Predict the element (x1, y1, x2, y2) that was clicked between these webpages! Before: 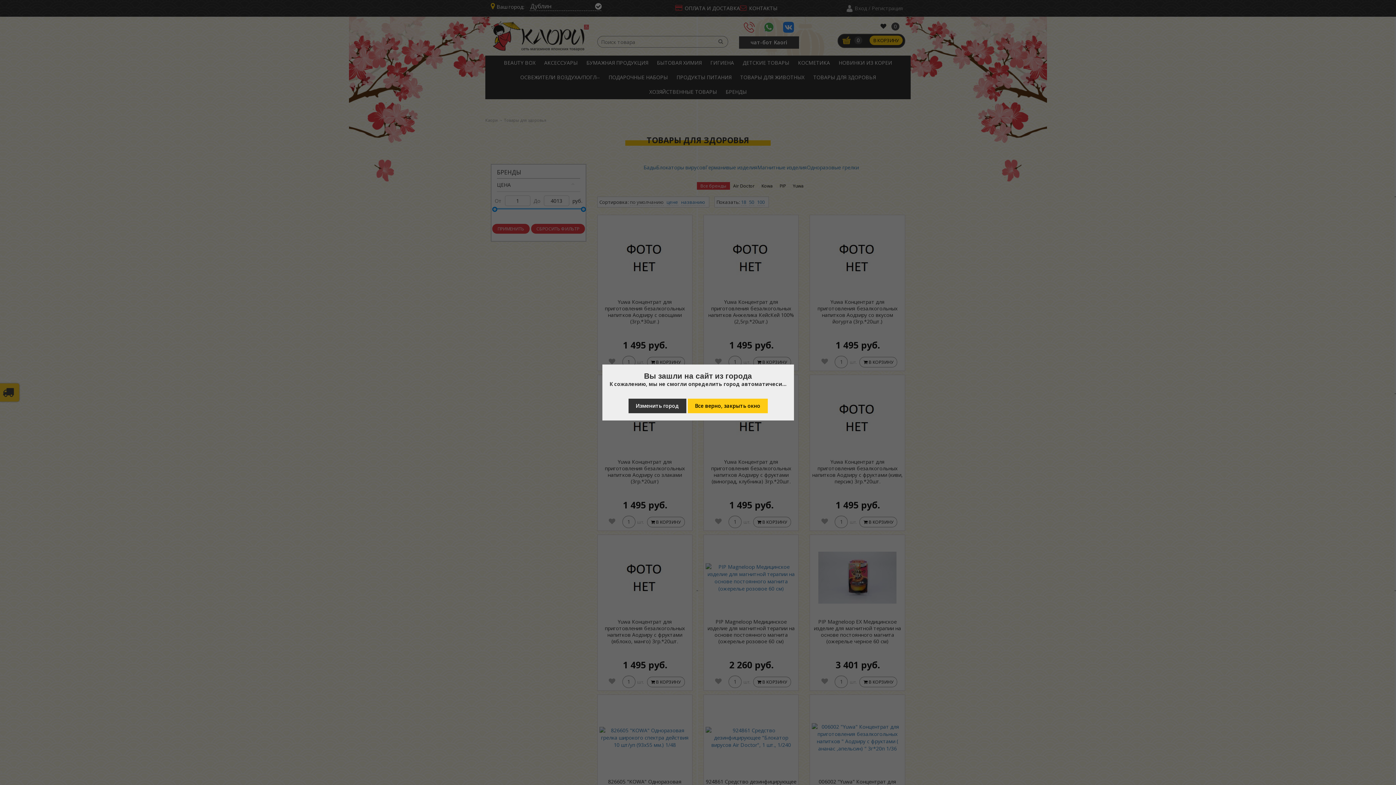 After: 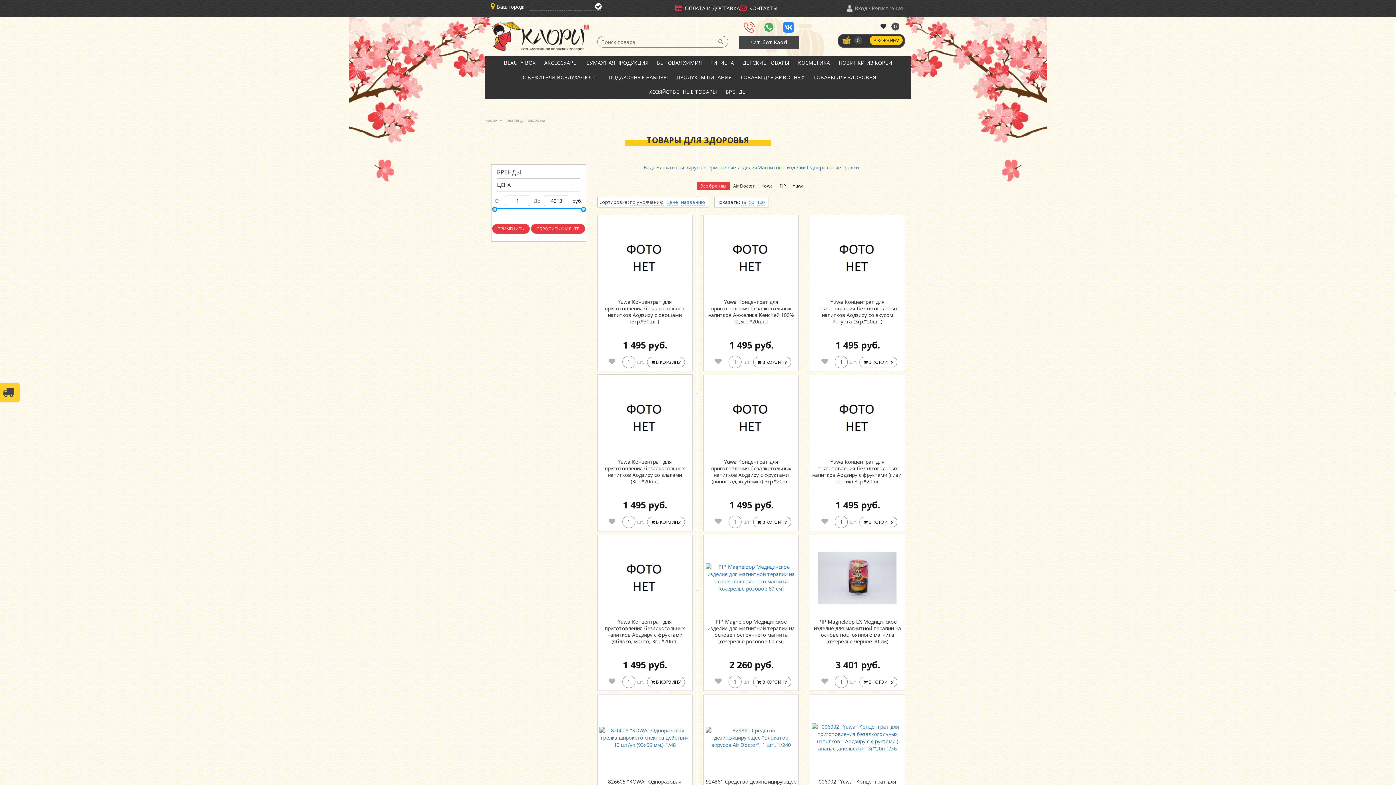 Action: label: Изменить город bbox: (628, 398, 686, 413)